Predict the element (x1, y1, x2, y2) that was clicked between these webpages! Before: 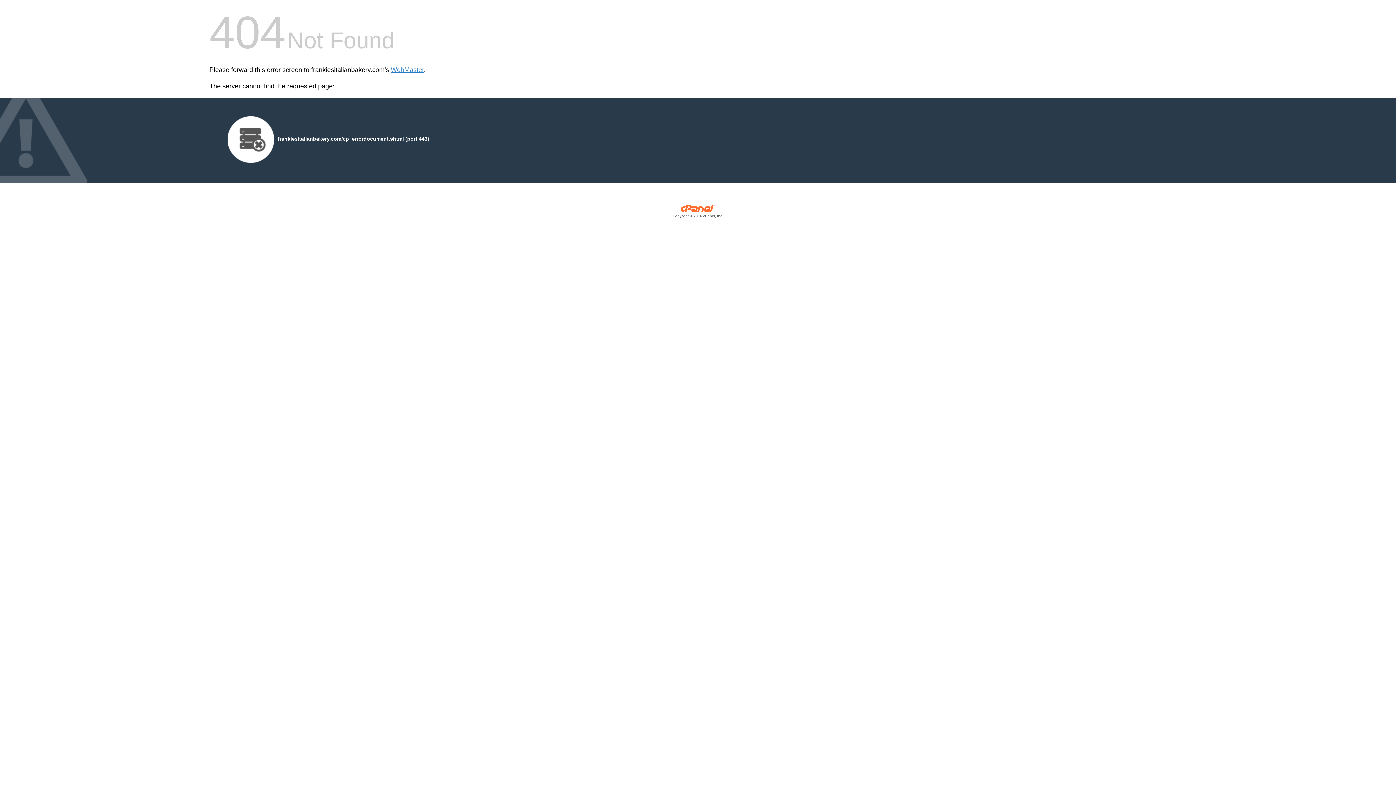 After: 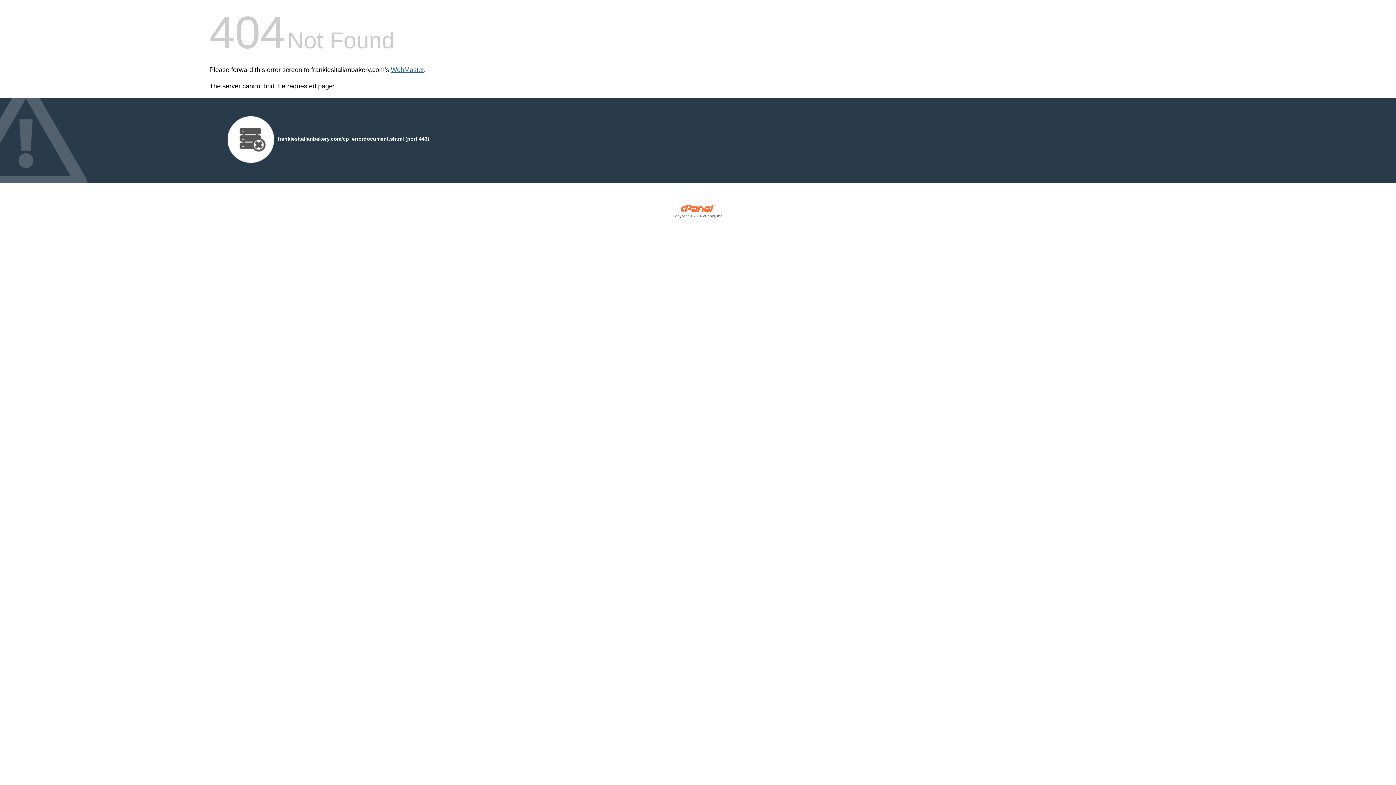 Action: bbox: (390, 66, 424, 73) label: WebMaster